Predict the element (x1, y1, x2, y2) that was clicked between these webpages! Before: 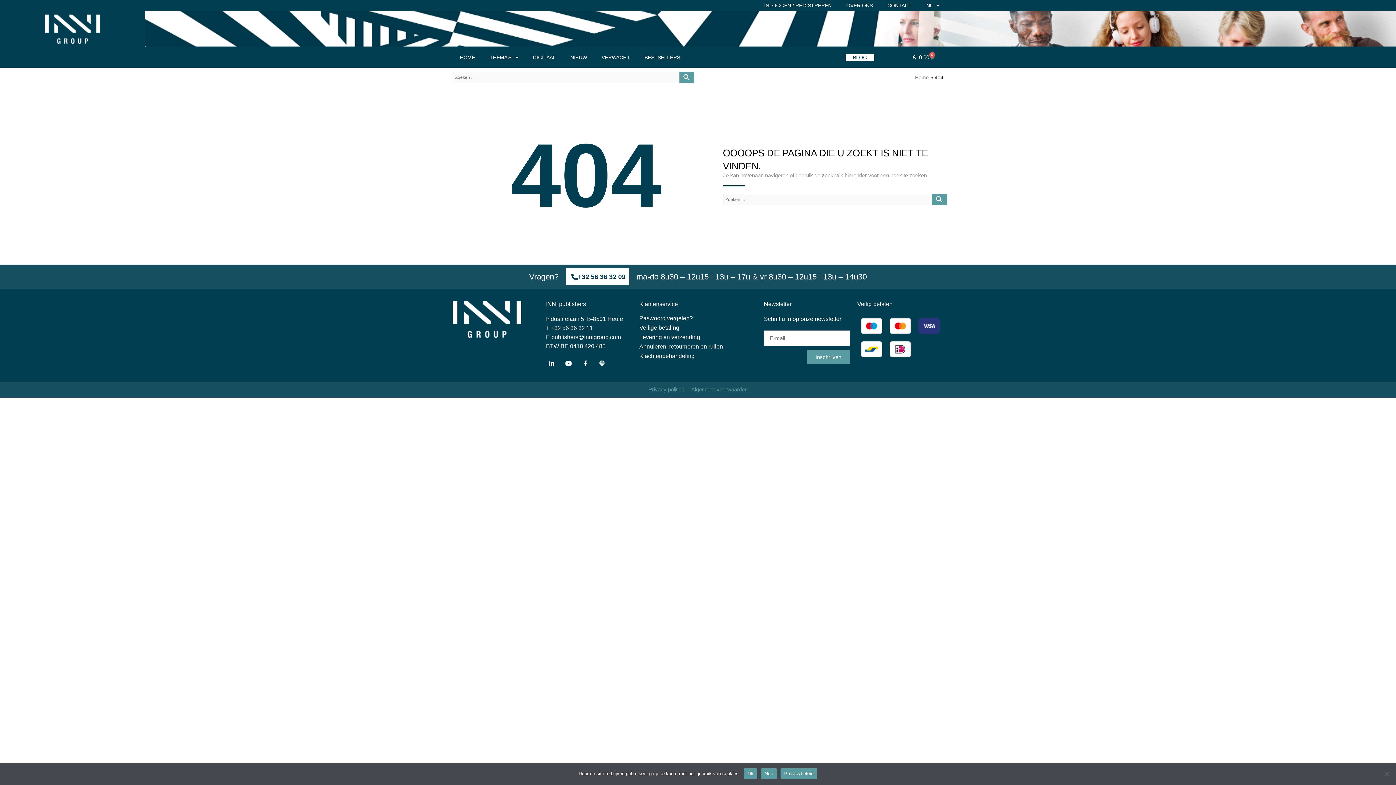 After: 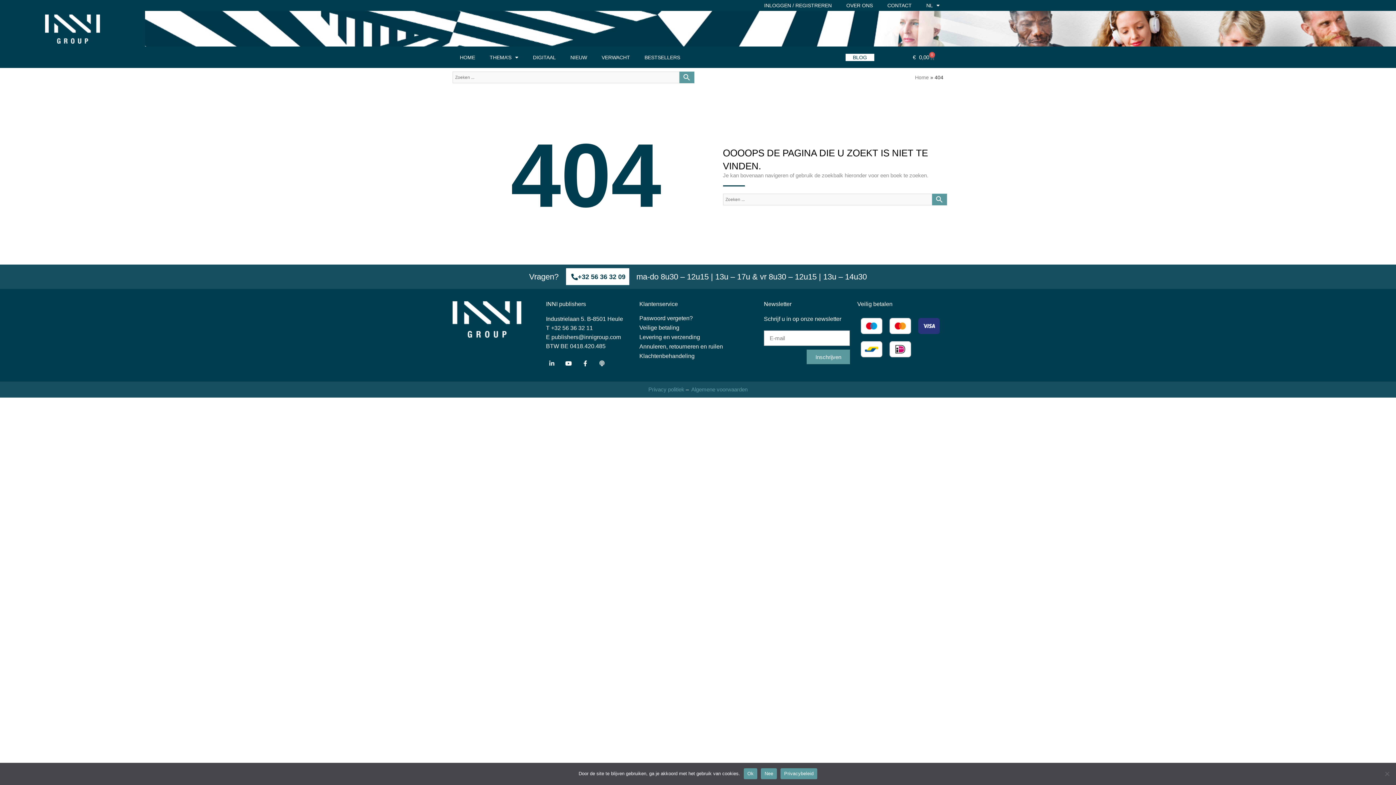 Action: bbox: (546, 357, 557, 369) label: Linkedin-in